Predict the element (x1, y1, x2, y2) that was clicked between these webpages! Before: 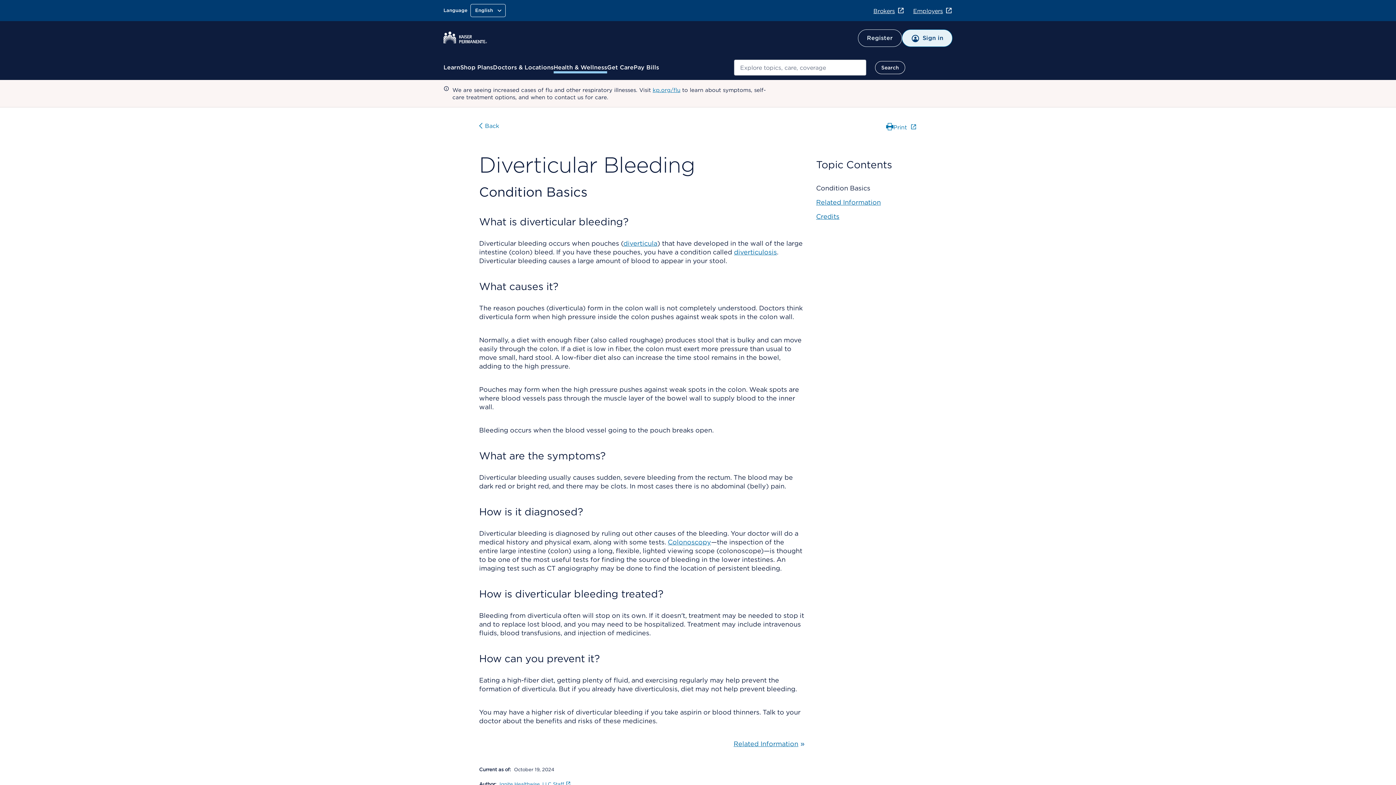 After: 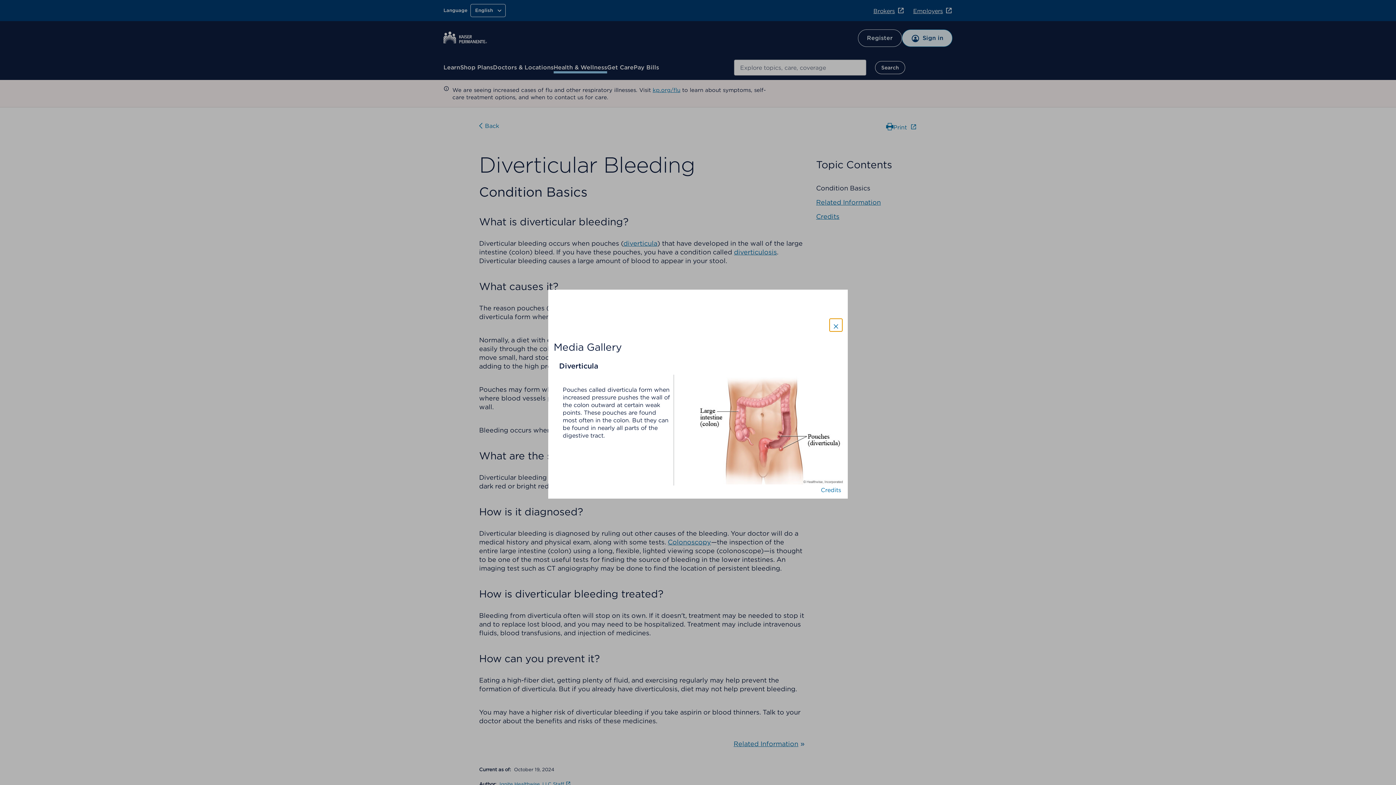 Action: bbox: (623, 239, 657, 247) label: diverticula
, Opens dialog